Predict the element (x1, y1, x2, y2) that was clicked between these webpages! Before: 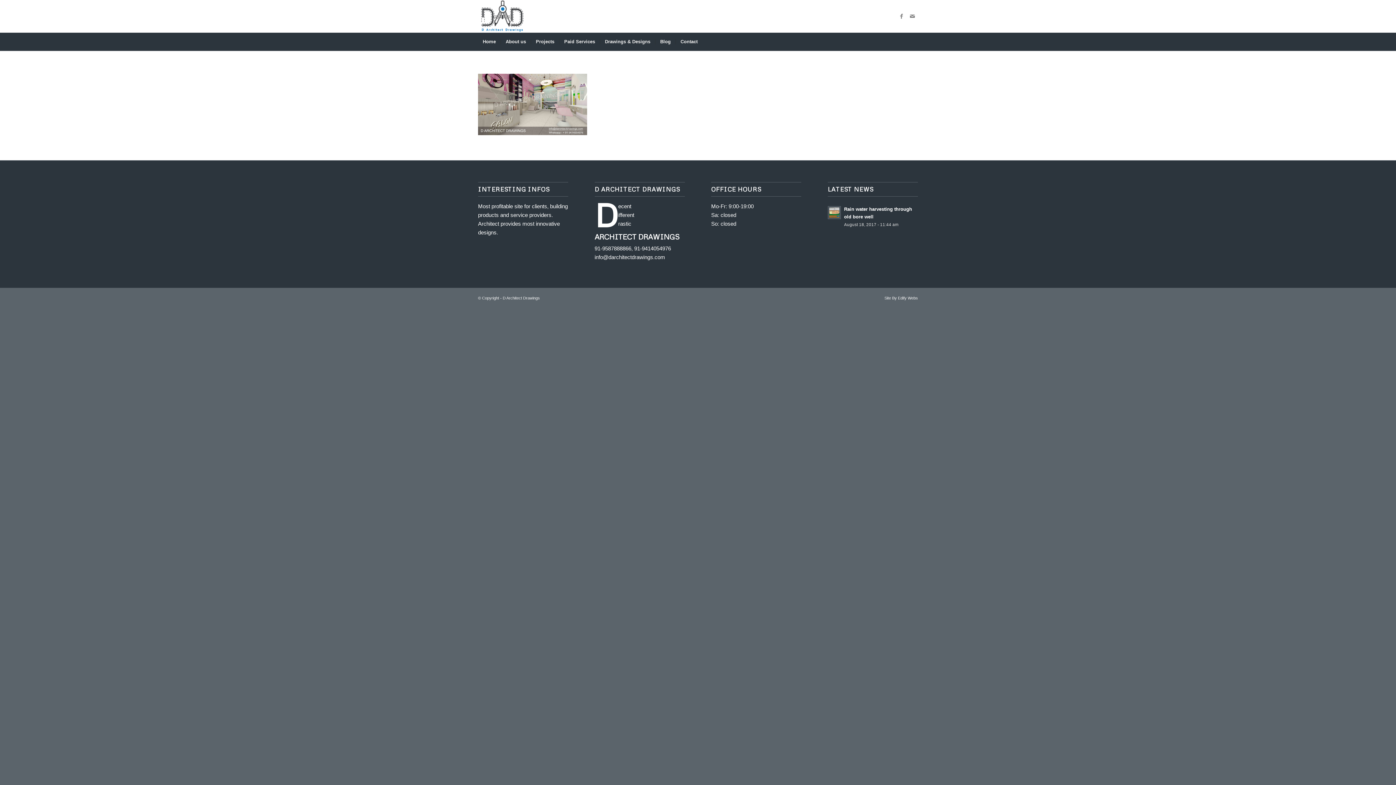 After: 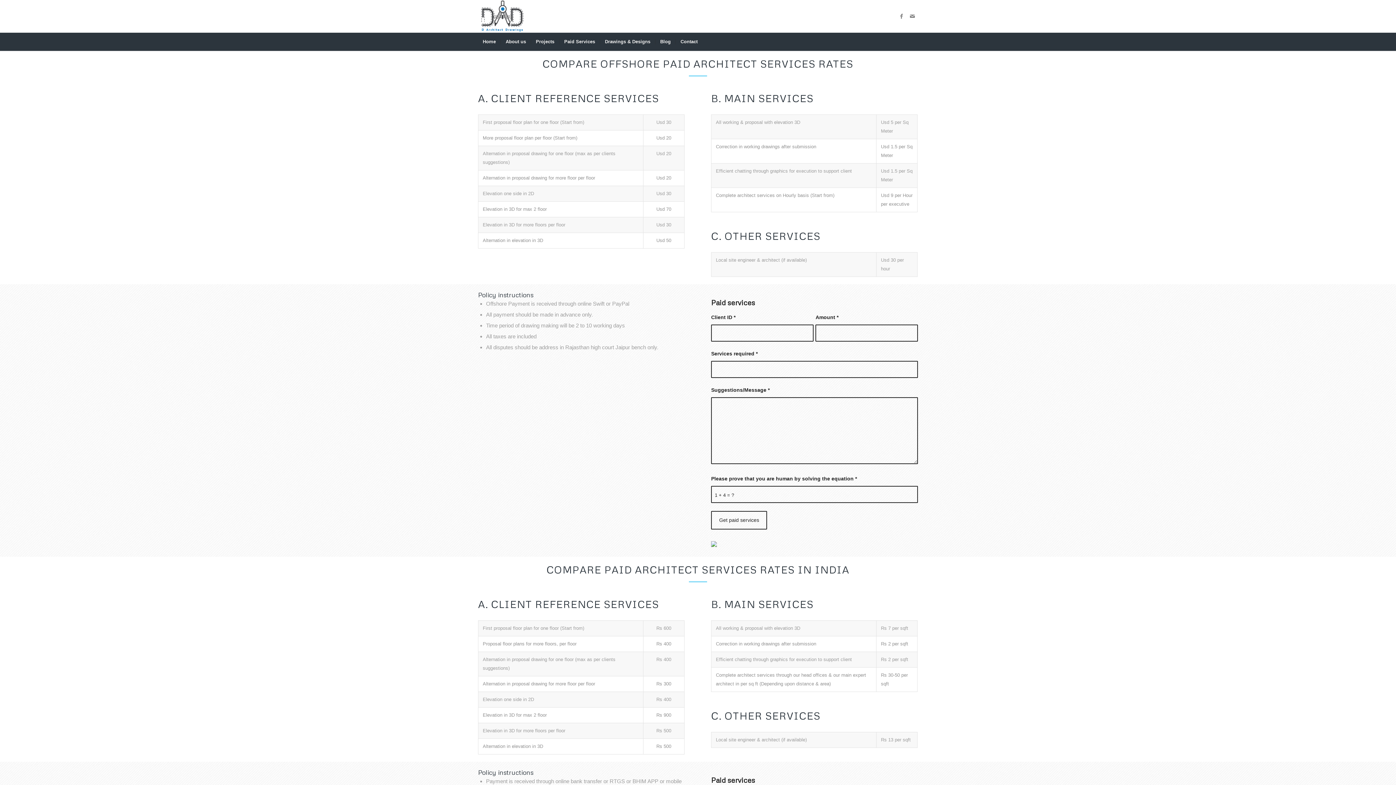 Action: bbox: (559, 32, 600, 50) label: Paid Services